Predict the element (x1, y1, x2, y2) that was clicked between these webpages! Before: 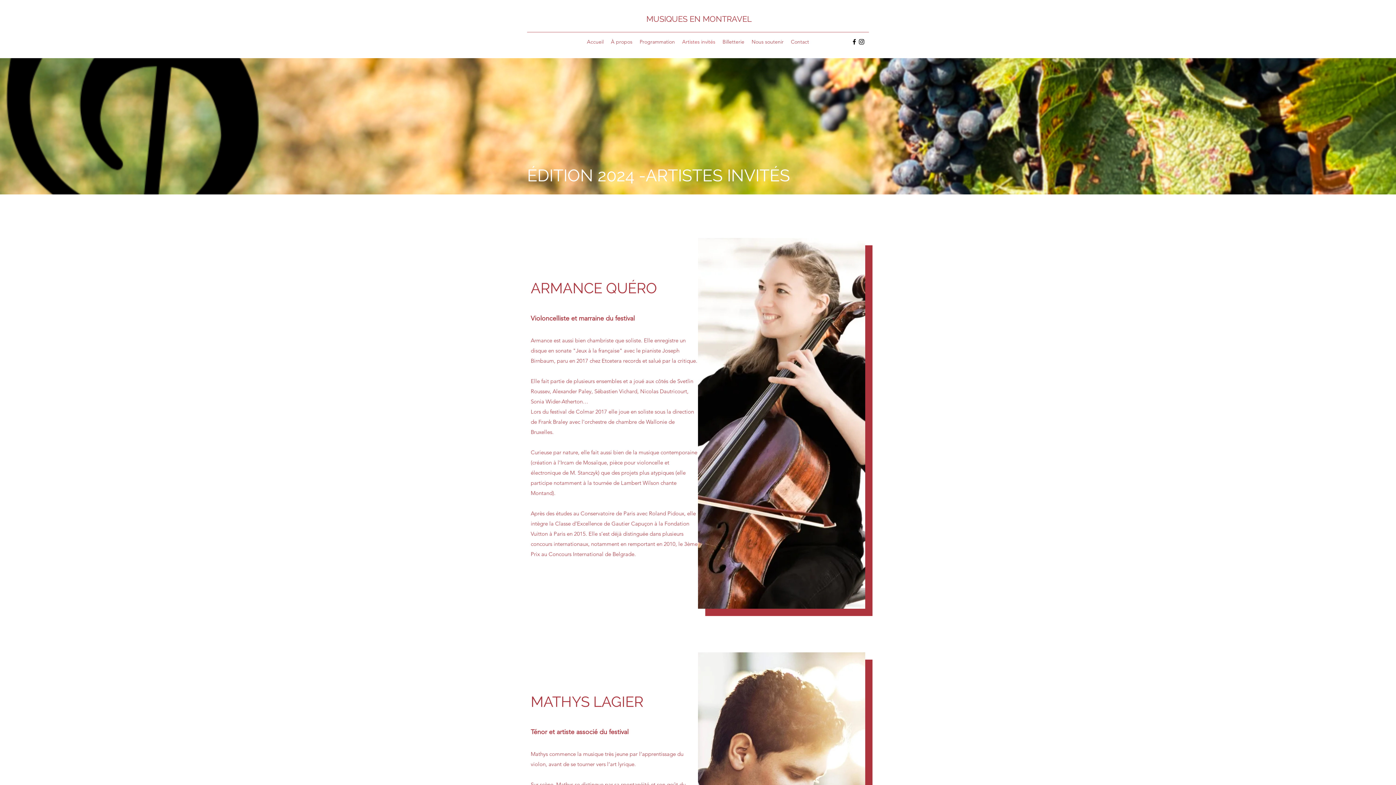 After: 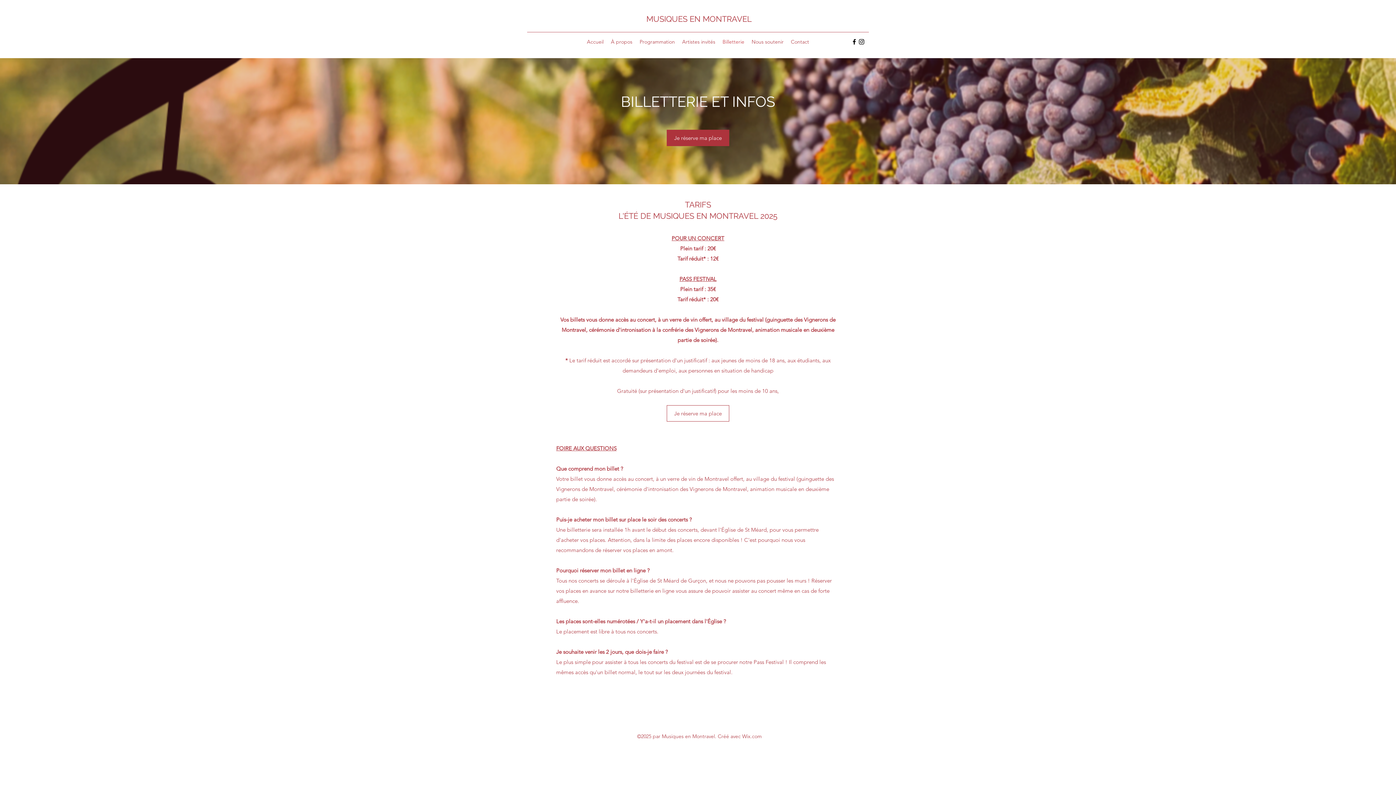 Action: bbox: (719, 36, 748, 47) label: Billetterie